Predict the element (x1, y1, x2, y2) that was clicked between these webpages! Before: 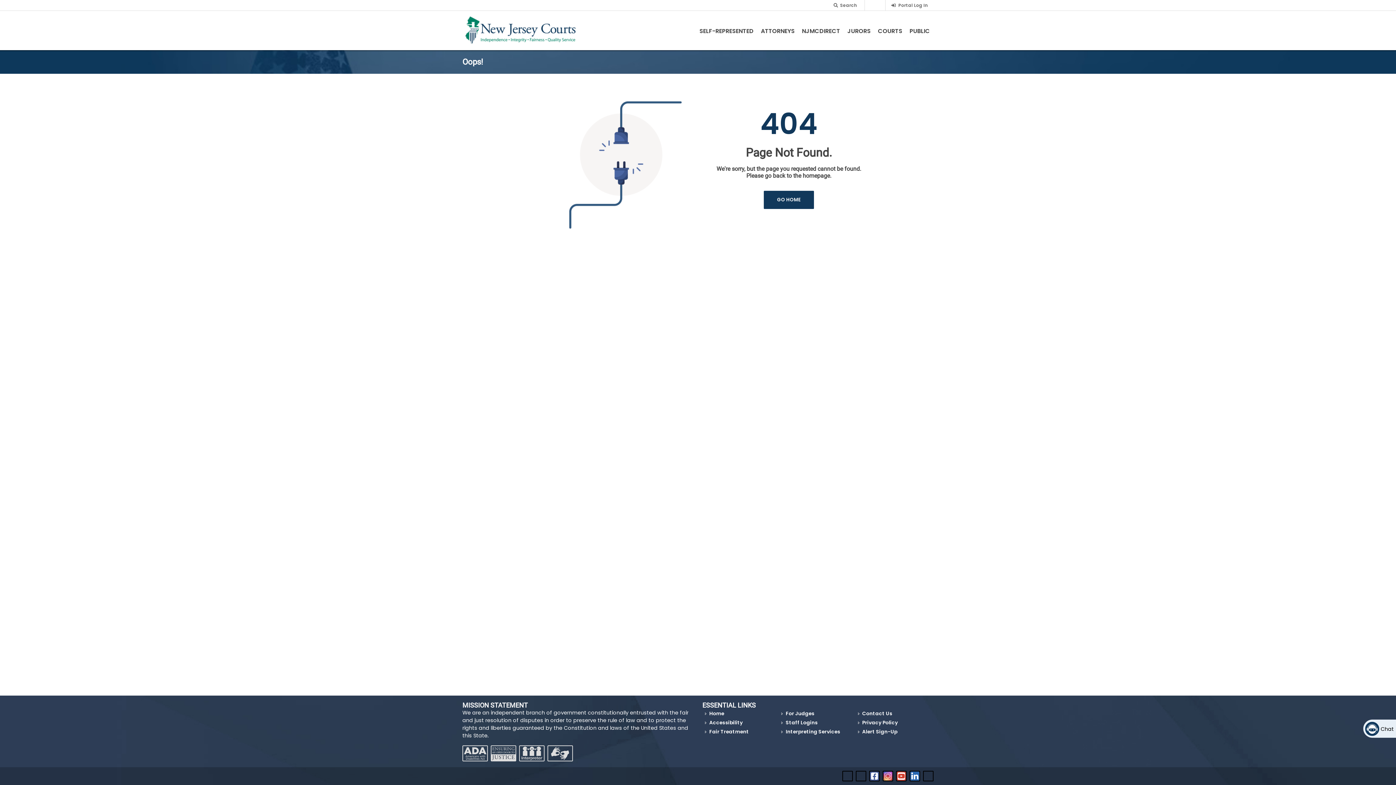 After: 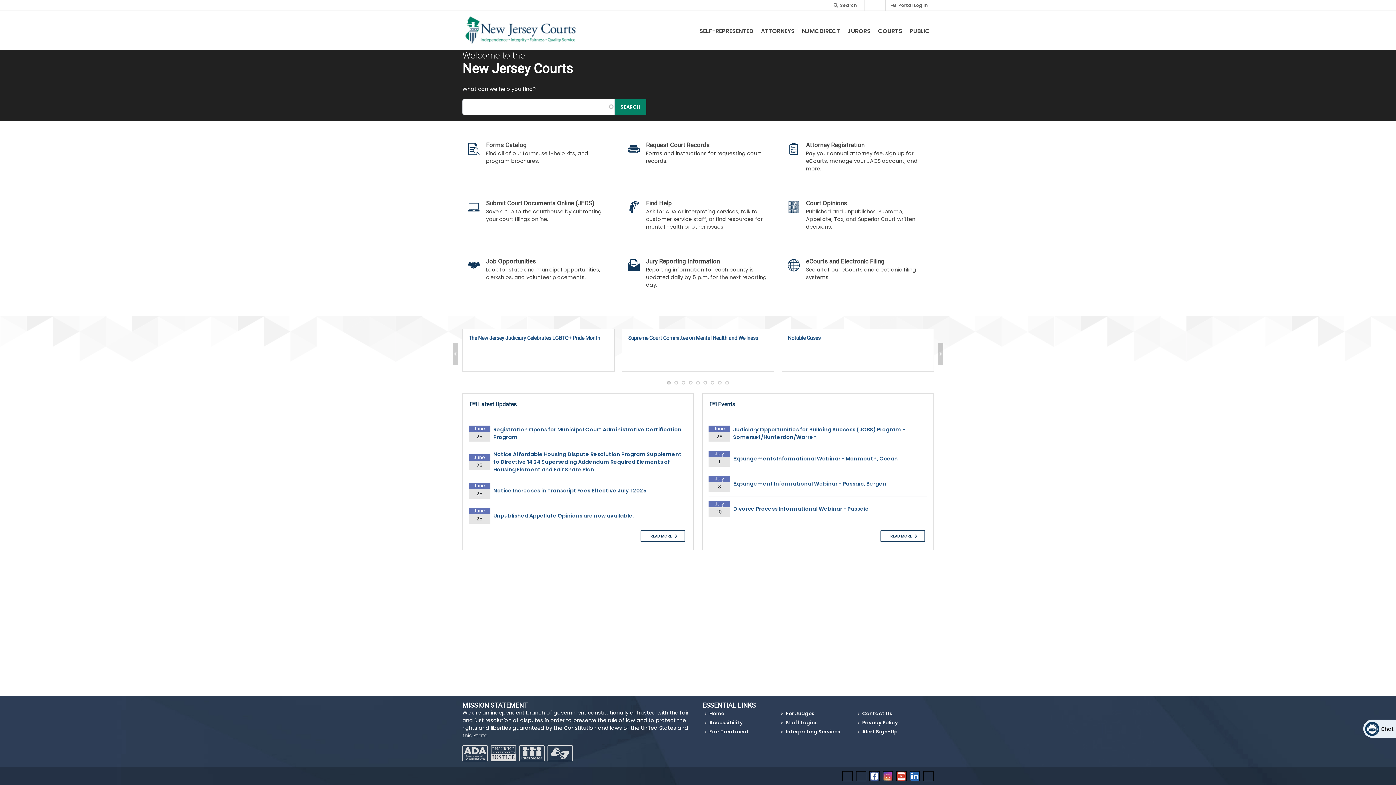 Action: label: Home bbox: (705, 710, 725, 717)